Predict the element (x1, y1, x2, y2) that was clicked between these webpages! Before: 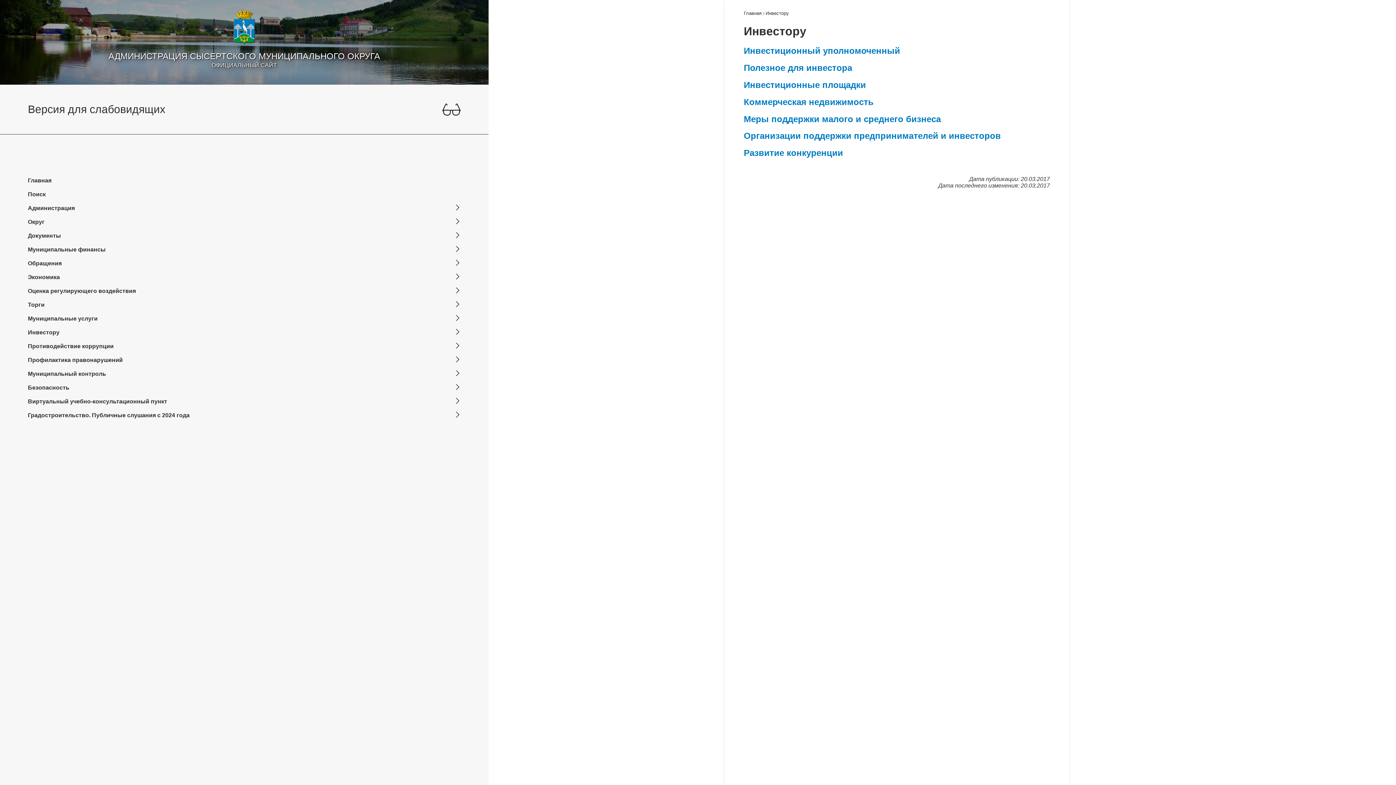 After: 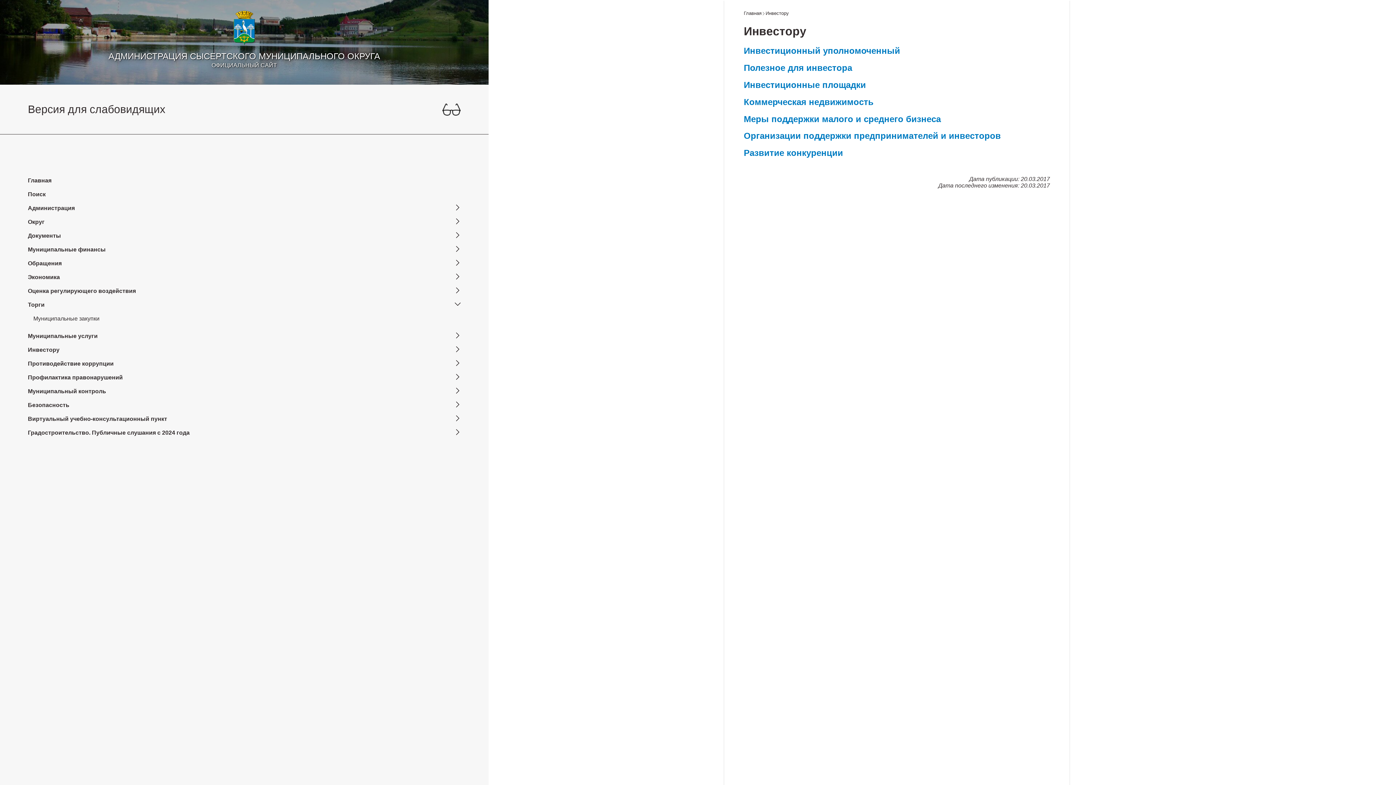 Action: bbox: (454, 301, 460, 308)